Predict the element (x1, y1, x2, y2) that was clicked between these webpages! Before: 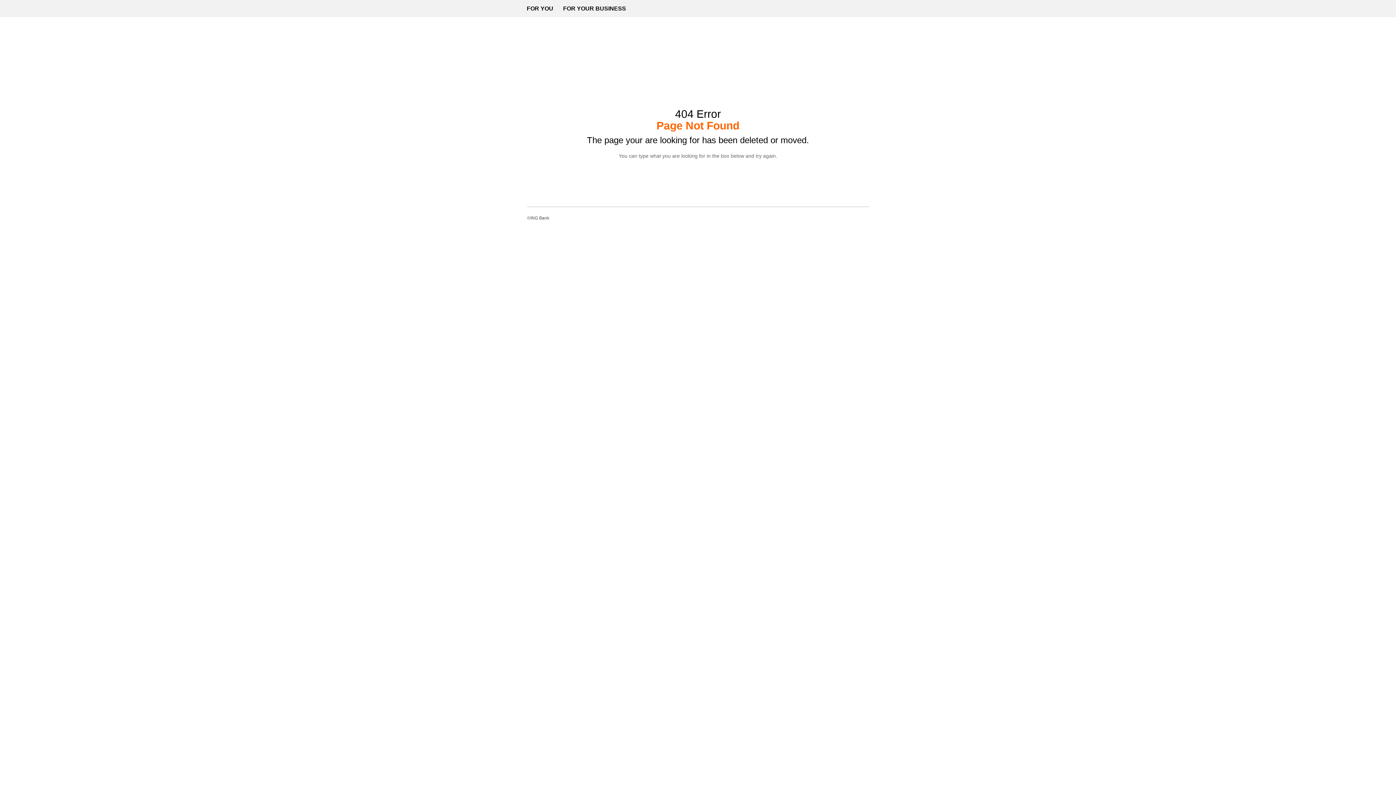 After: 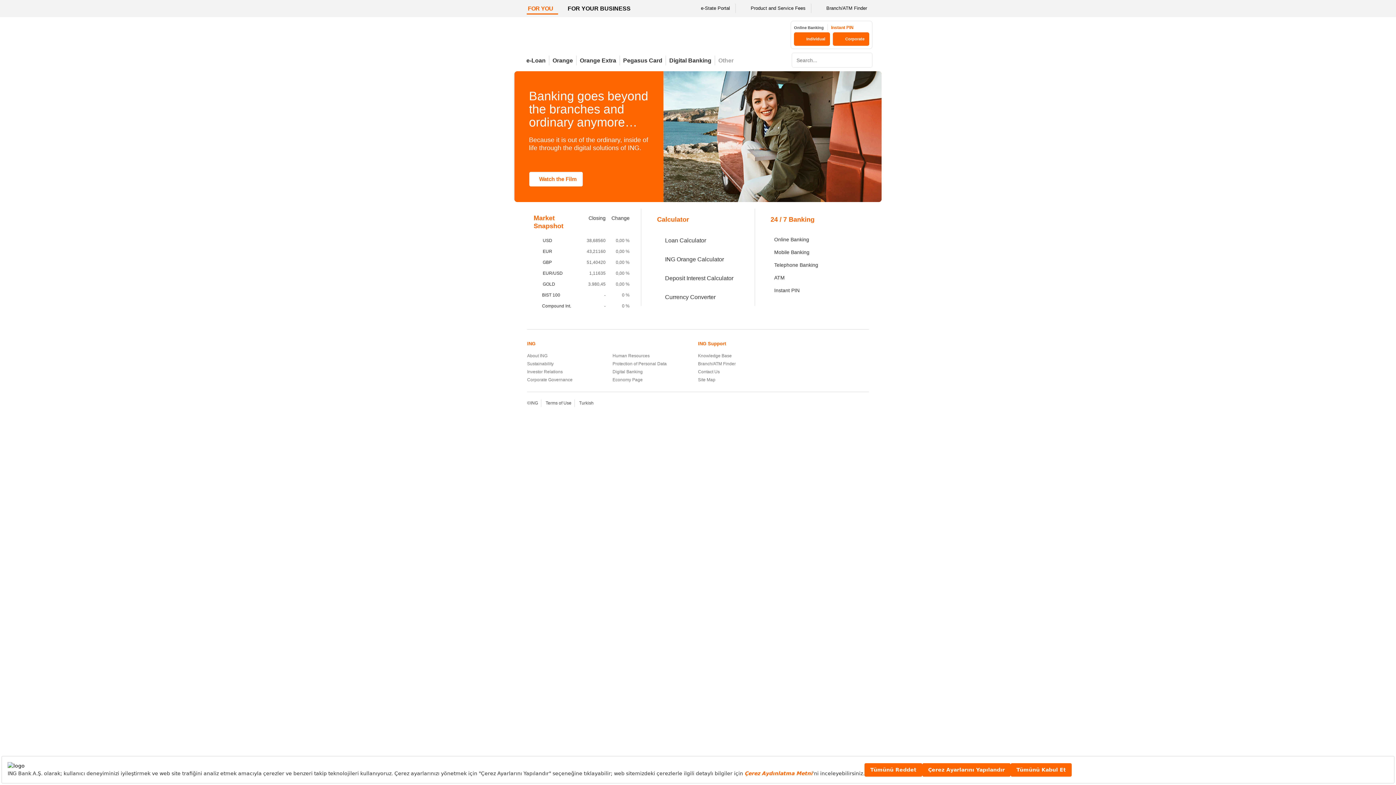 Action: bbox: (527, 28, 645, 46)